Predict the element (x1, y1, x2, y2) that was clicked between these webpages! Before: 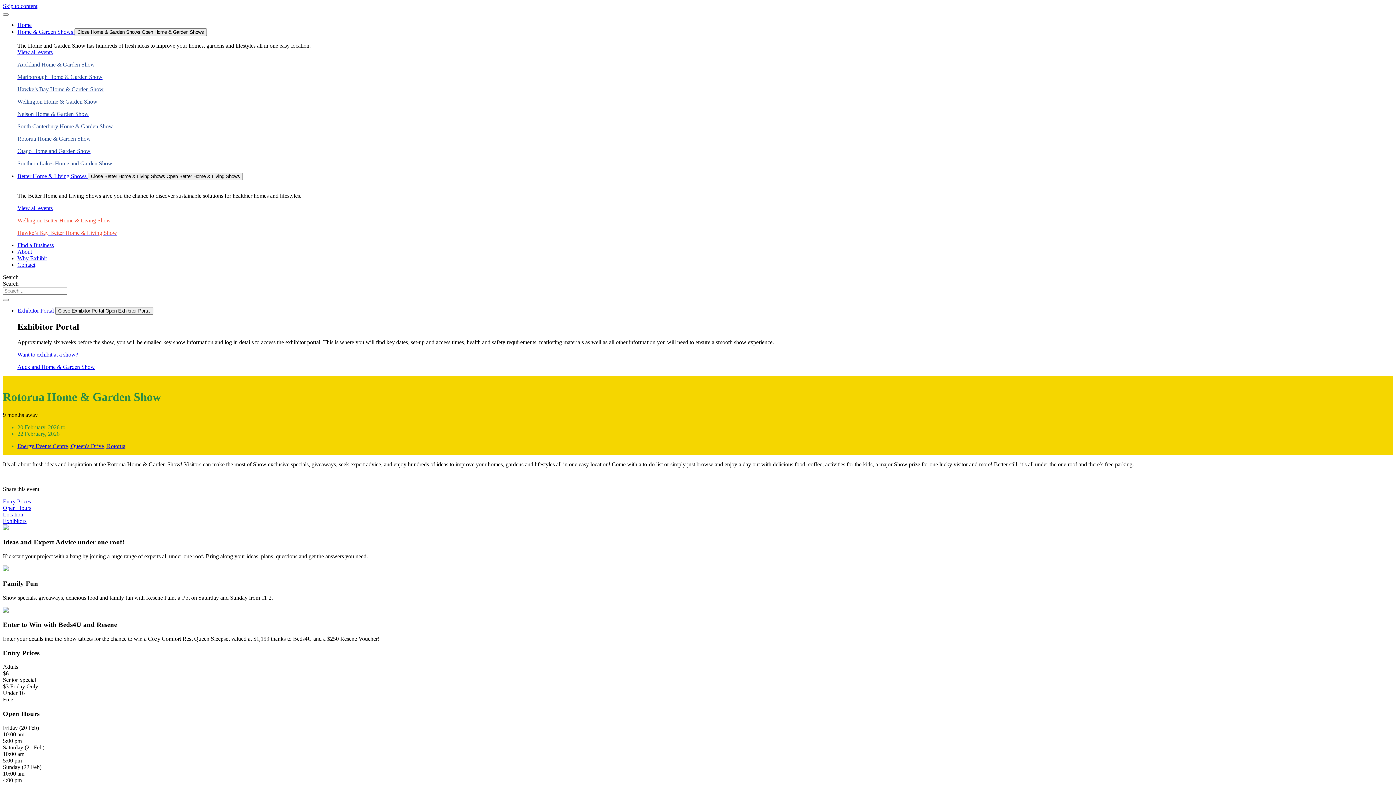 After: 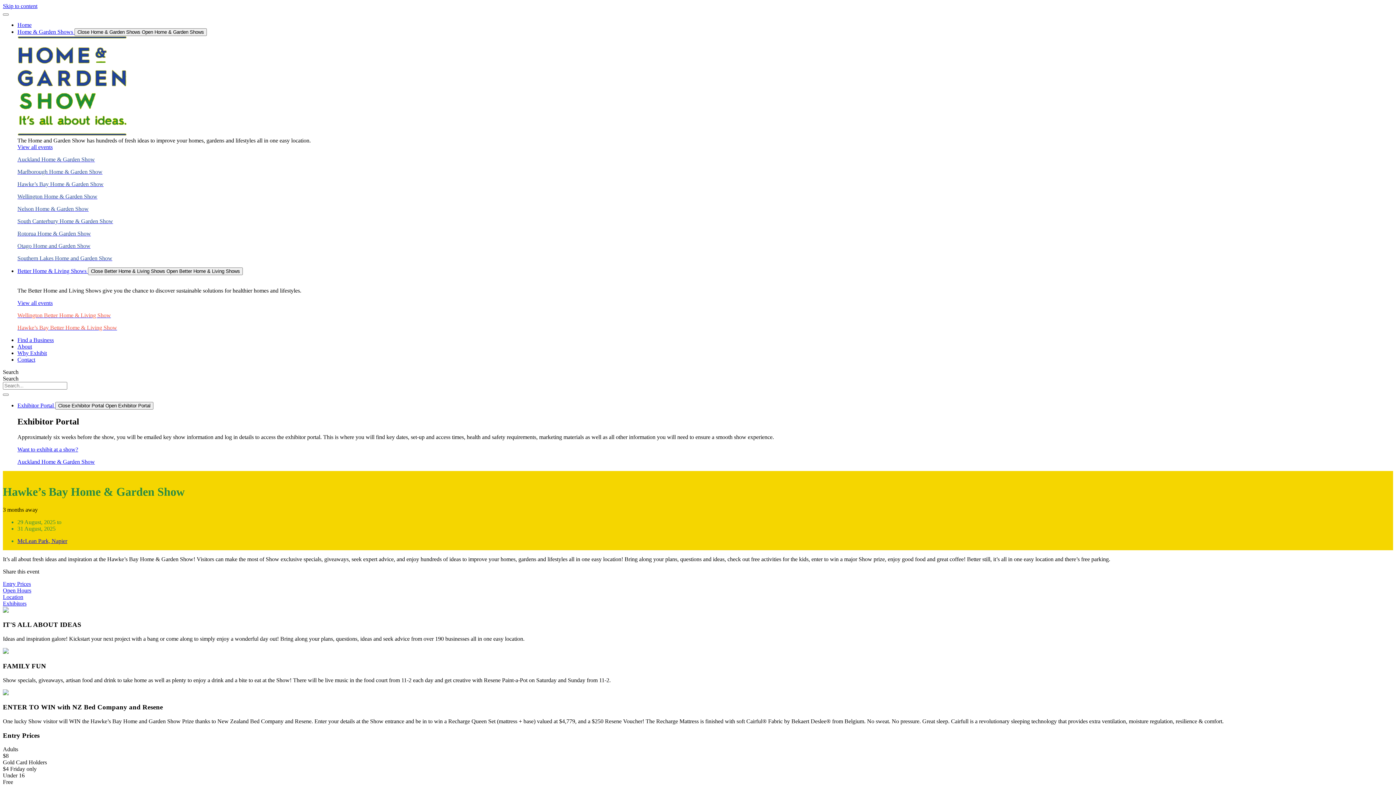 Action: bbox: (17, 86, 1393, 92) label: Hawke’s Bay Home & Garden Show